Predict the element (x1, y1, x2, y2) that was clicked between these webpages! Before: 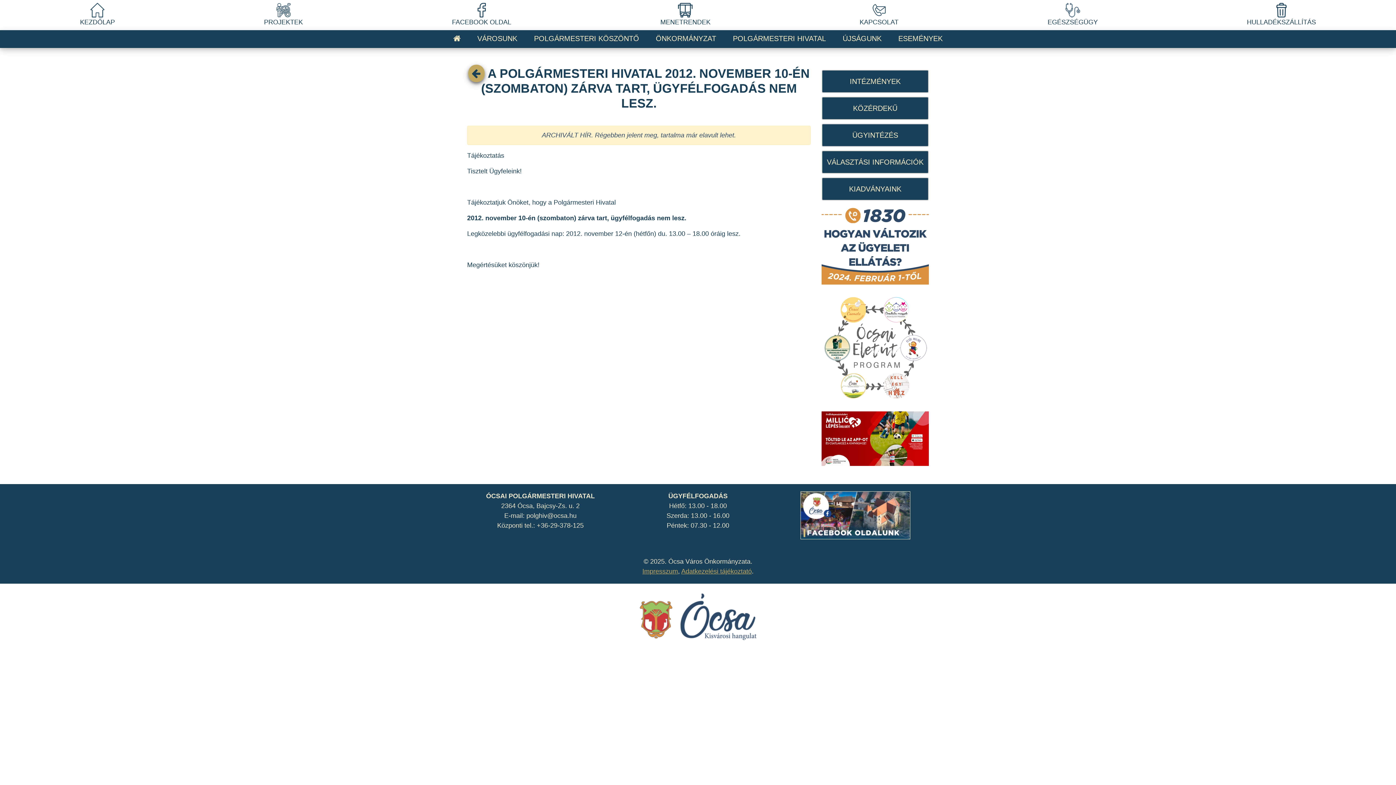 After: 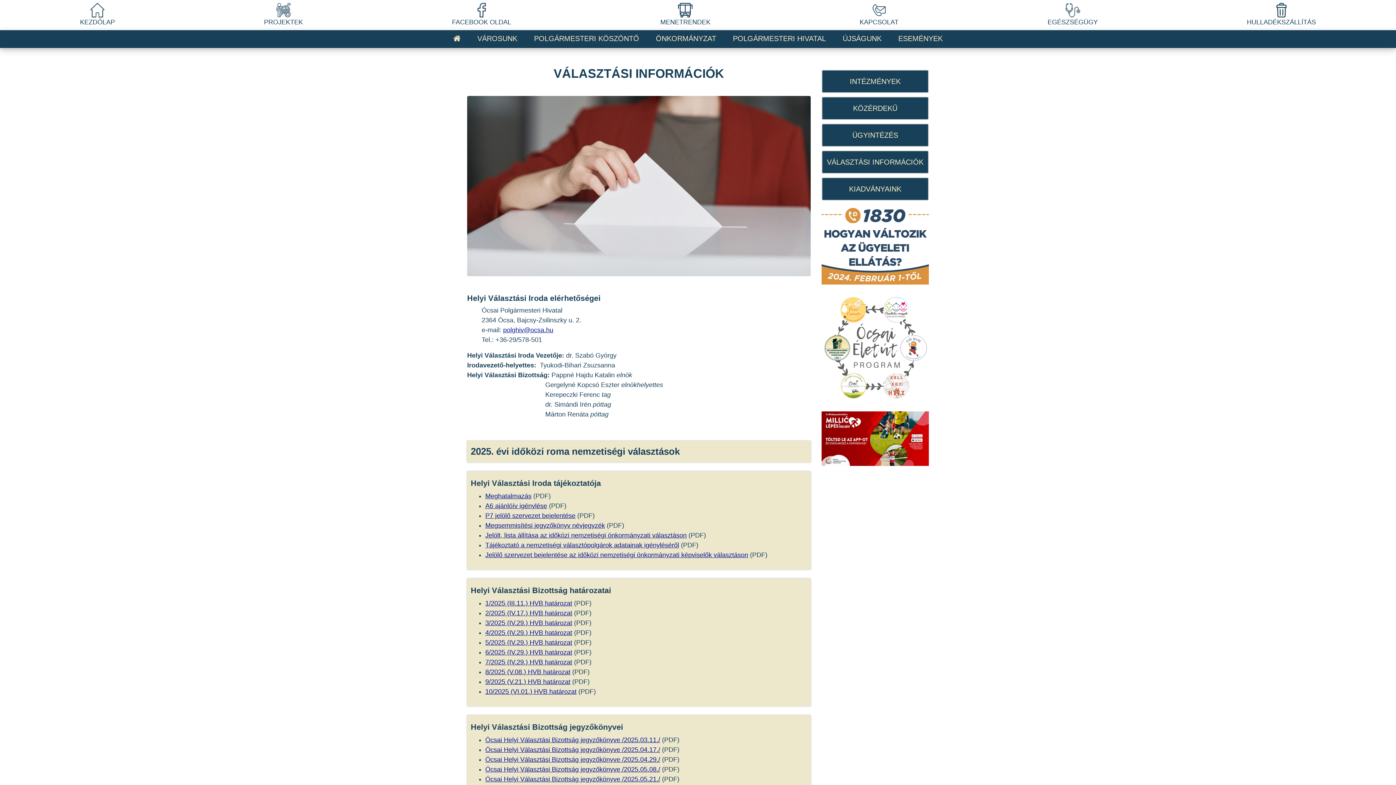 Action: bbox: (821, 150, 929, 173) label: VÁLASZTÁSI INFORMÁCIÓK